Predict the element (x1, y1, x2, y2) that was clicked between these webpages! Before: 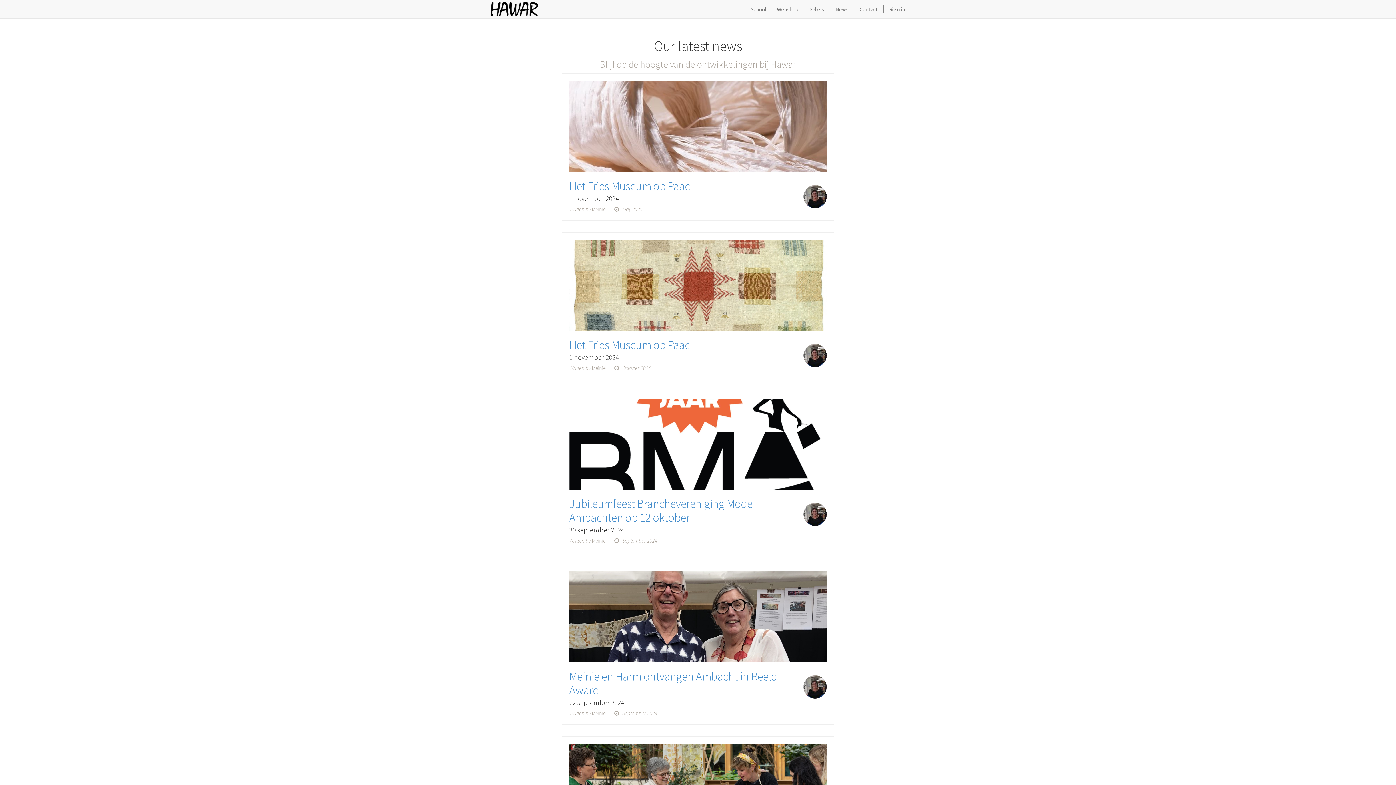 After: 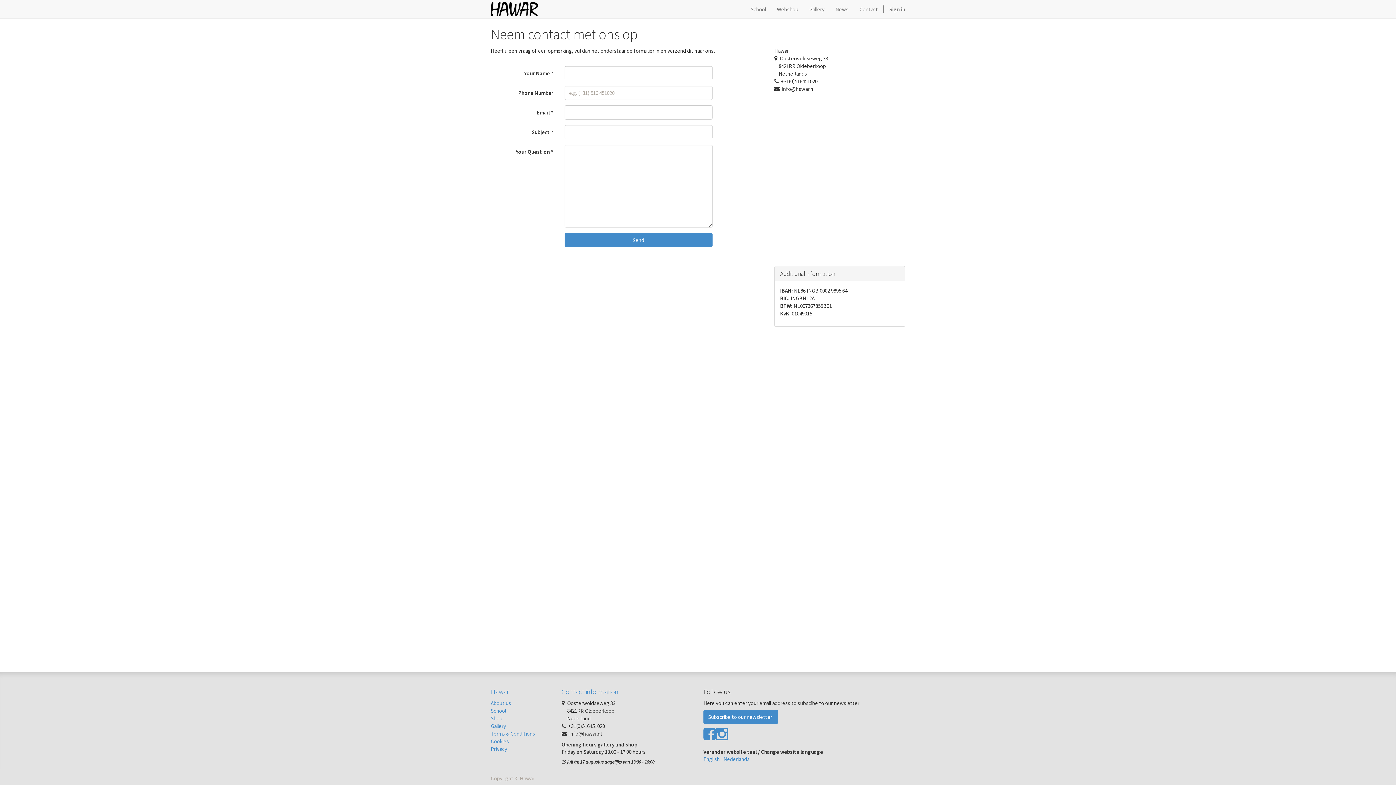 Action: bbox: (854, 0, 883, 18) label: Contact